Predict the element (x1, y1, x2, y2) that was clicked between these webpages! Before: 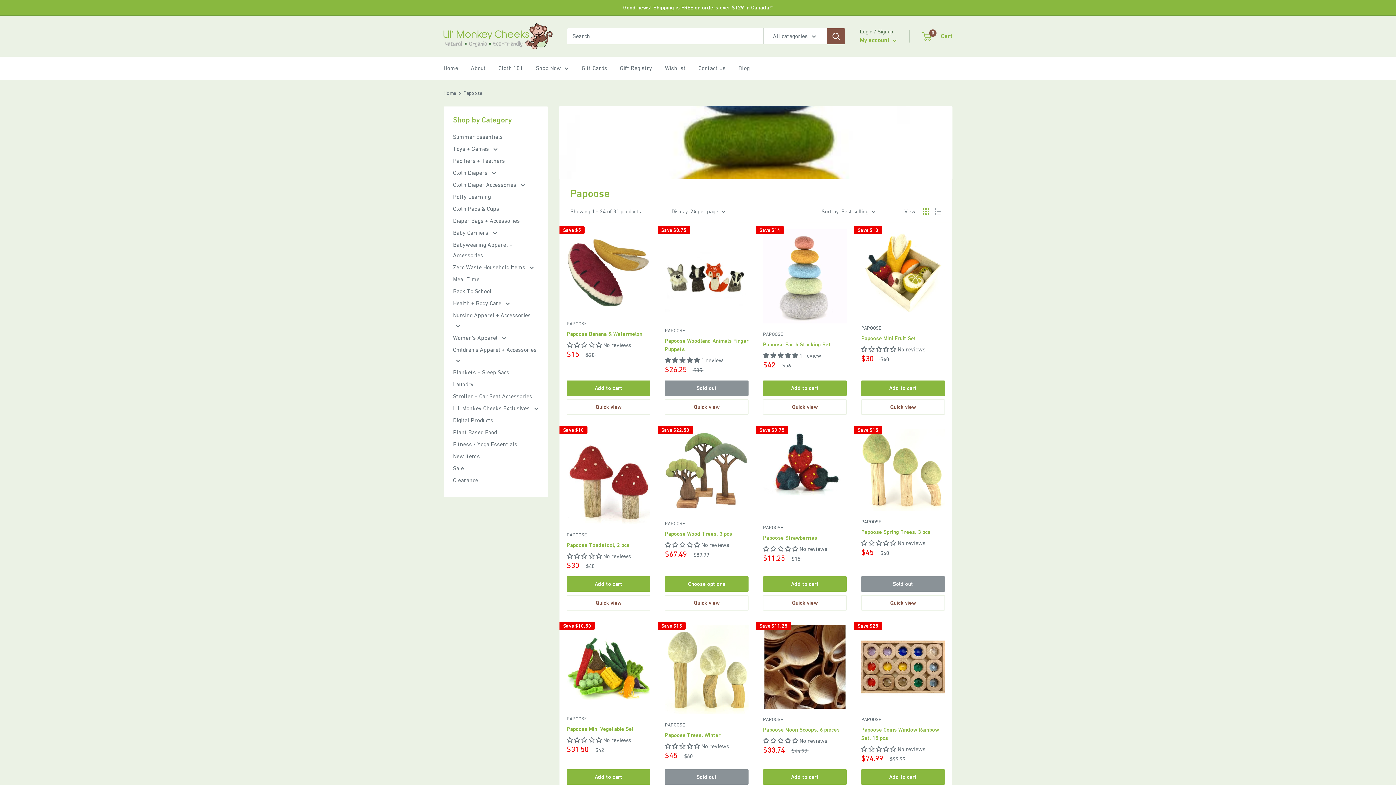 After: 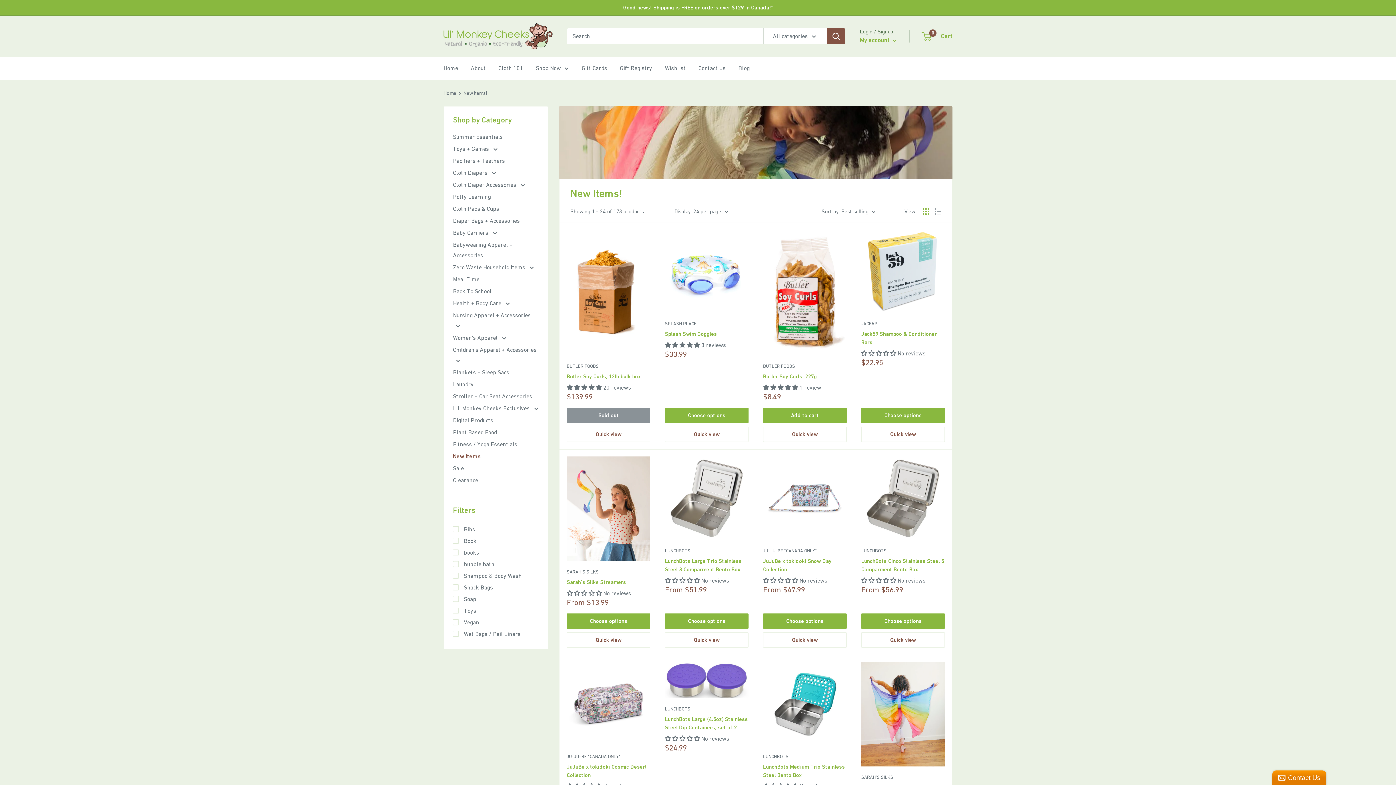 Action: bbox: (453, 450, 538, 462) label: New Items